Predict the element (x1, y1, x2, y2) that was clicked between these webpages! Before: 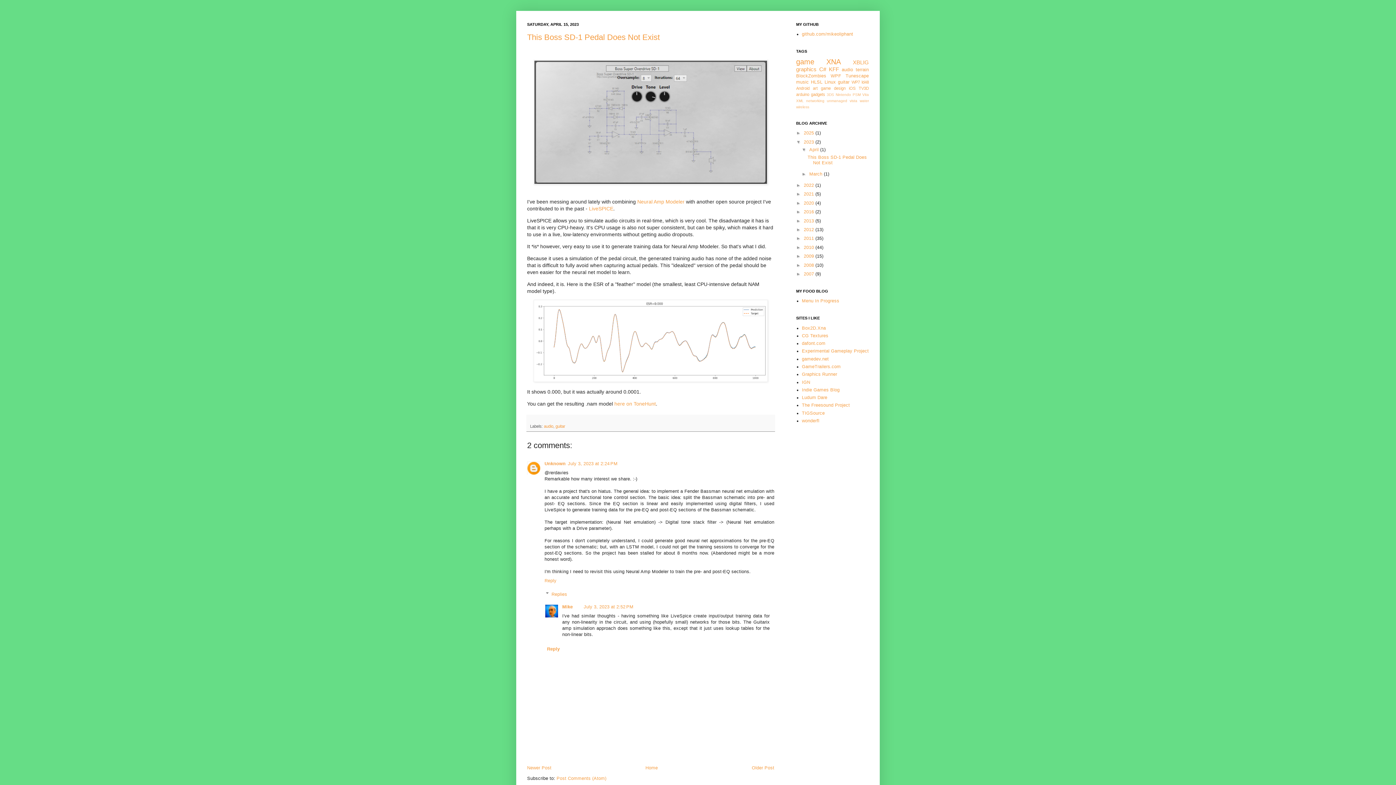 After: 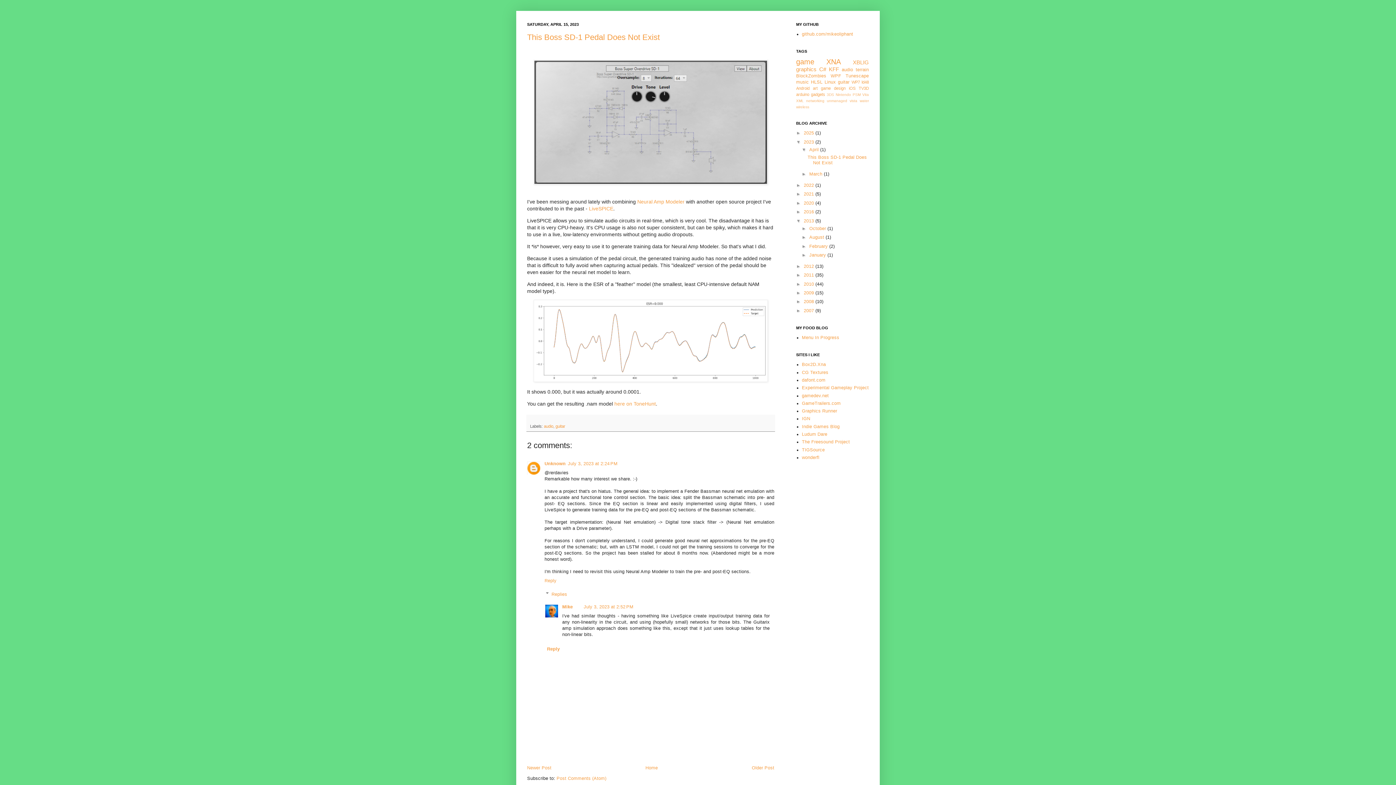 Action: bbox: (796, 218, 804, 223) label: ►  